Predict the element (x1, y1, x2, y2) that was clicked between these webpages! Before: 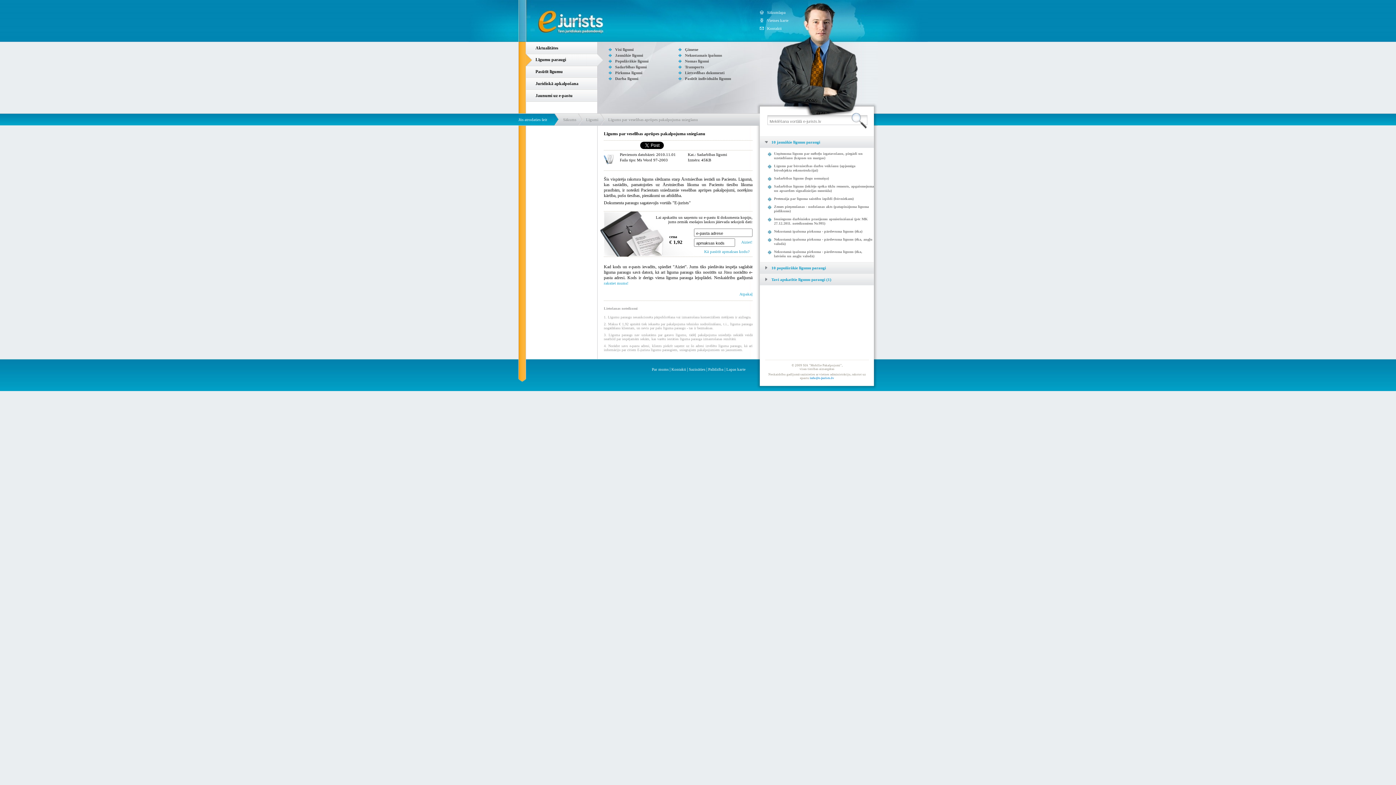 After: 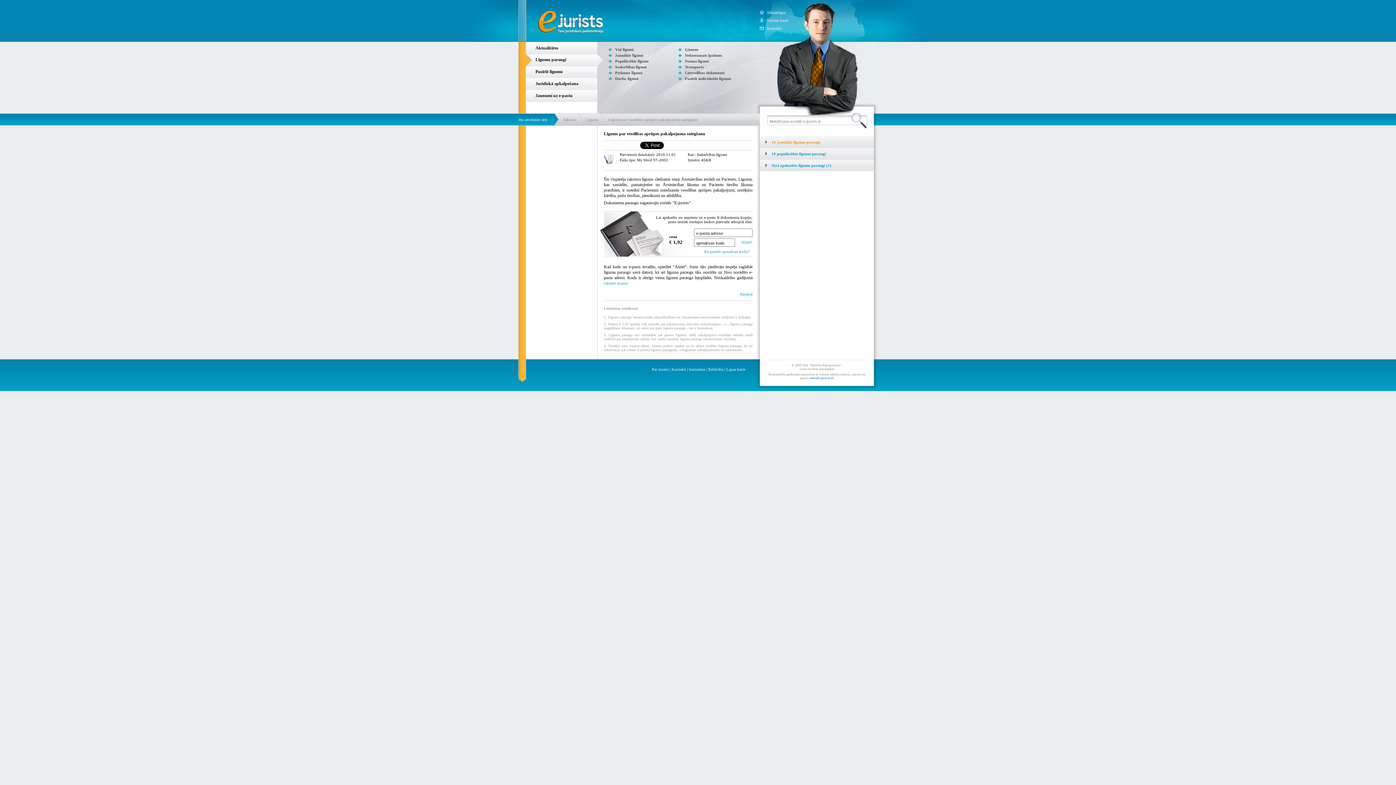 Action: bbox: (760, 136, 874, 148) label: 10 jaunākie līgumu paraugi